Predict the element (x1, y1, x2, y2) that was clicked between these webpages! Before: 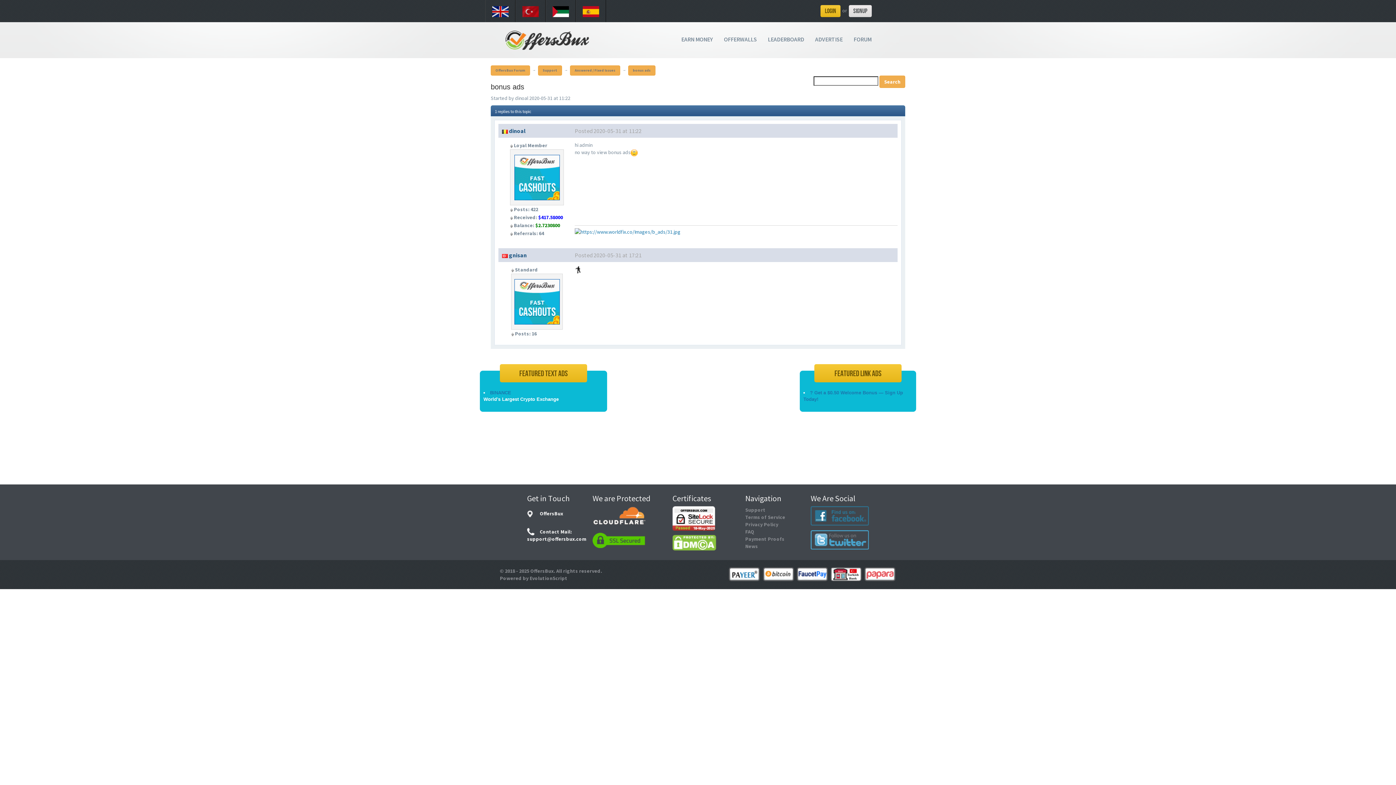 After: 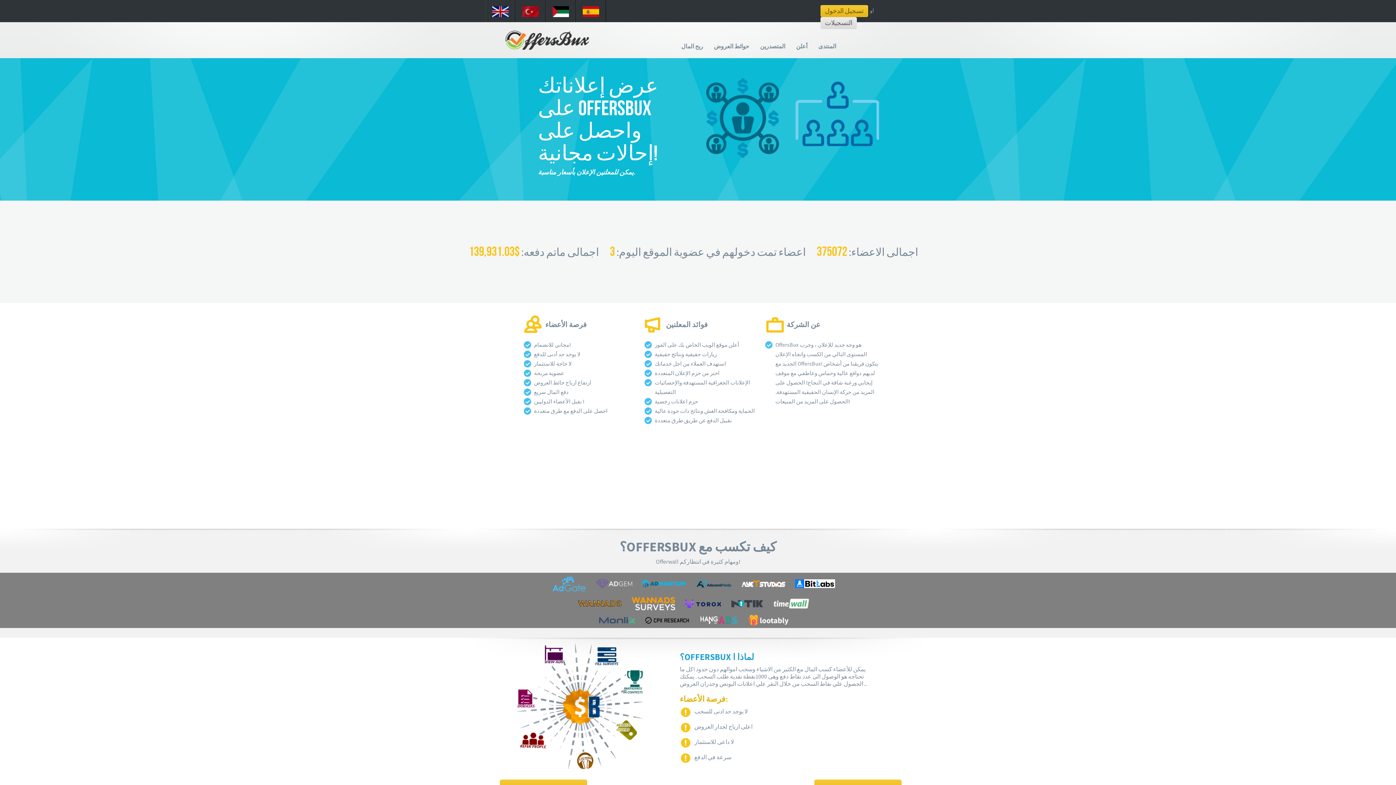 Action: bbox: (545, 0, 576, 22)